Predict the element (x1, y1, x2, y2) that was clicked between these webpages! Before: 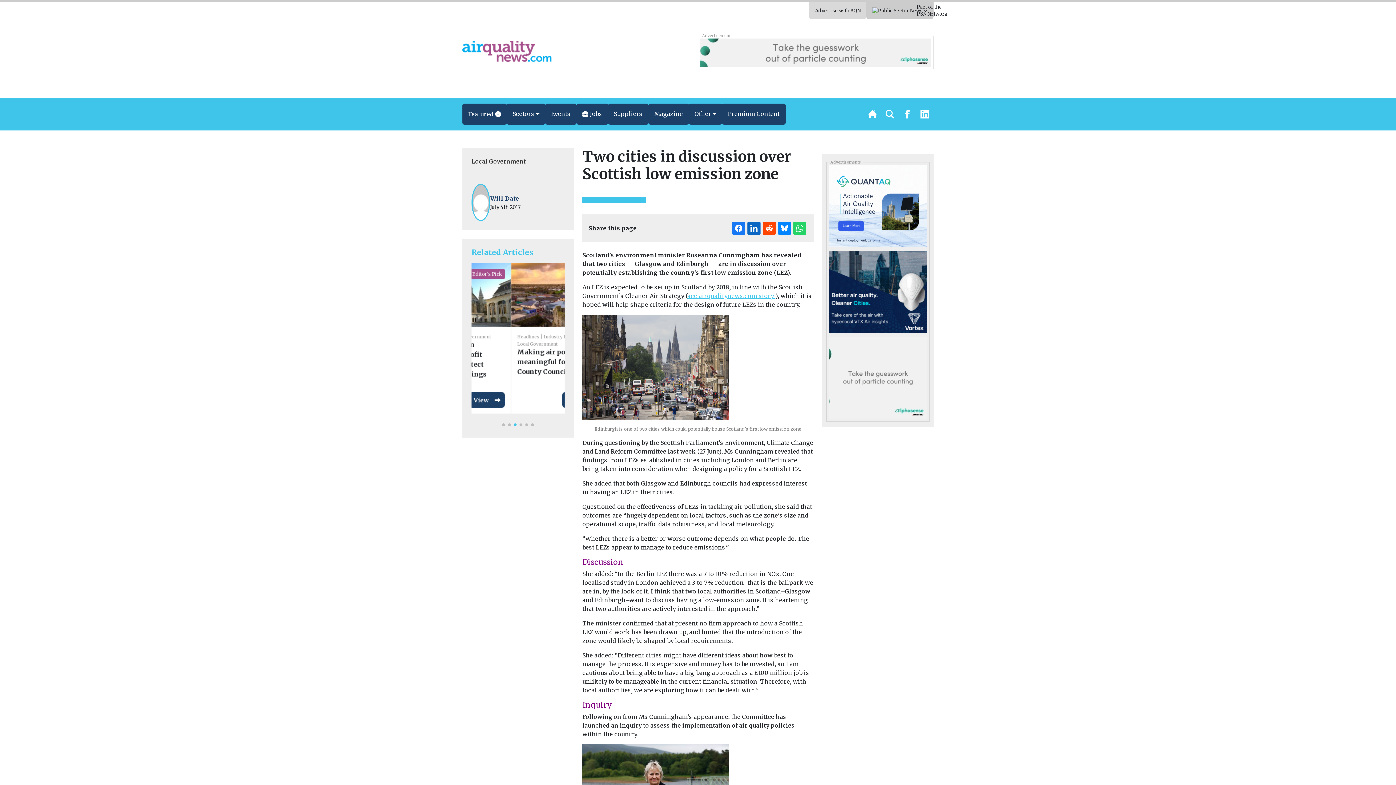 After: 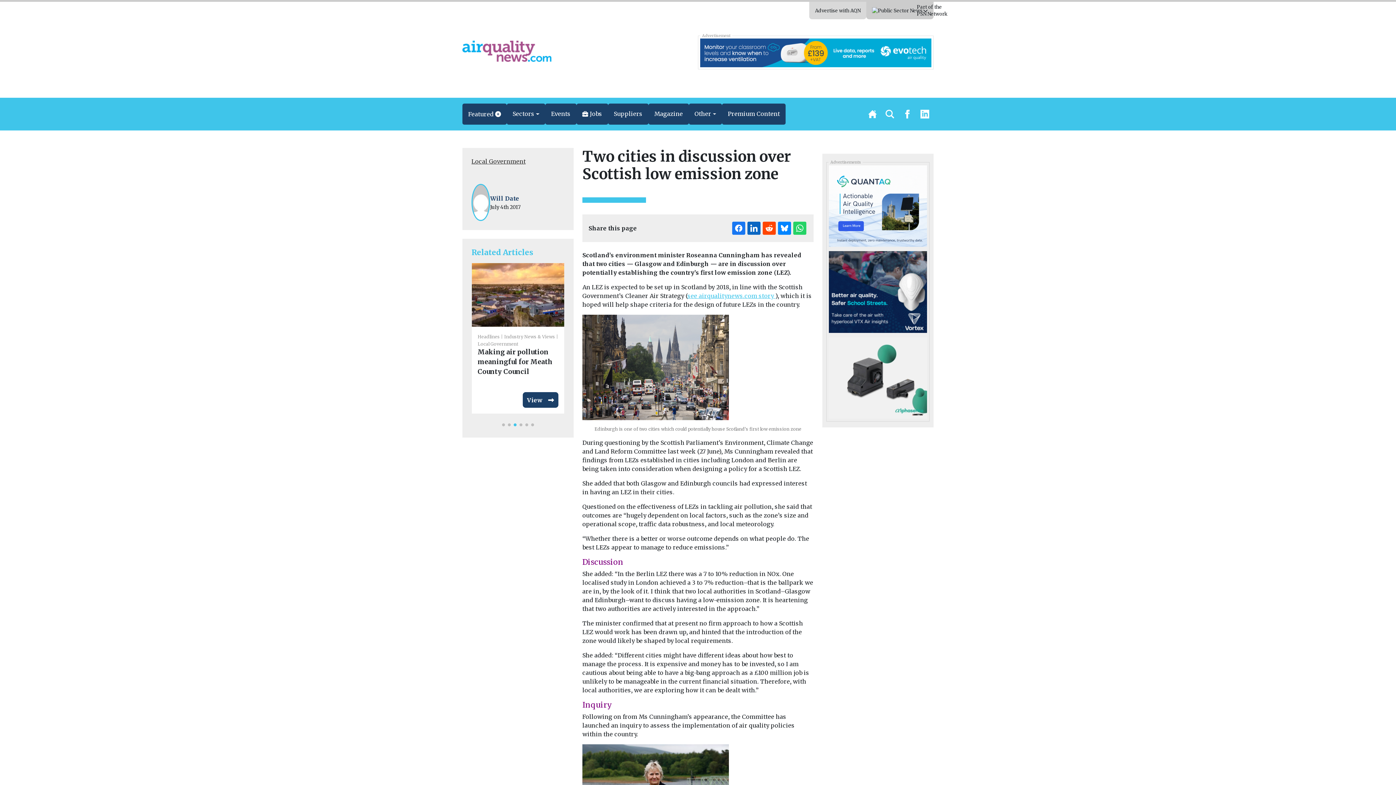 Action: bbox: (829, 374, 927, 381) label: Alphasense_300x250-BUTTON-high-res